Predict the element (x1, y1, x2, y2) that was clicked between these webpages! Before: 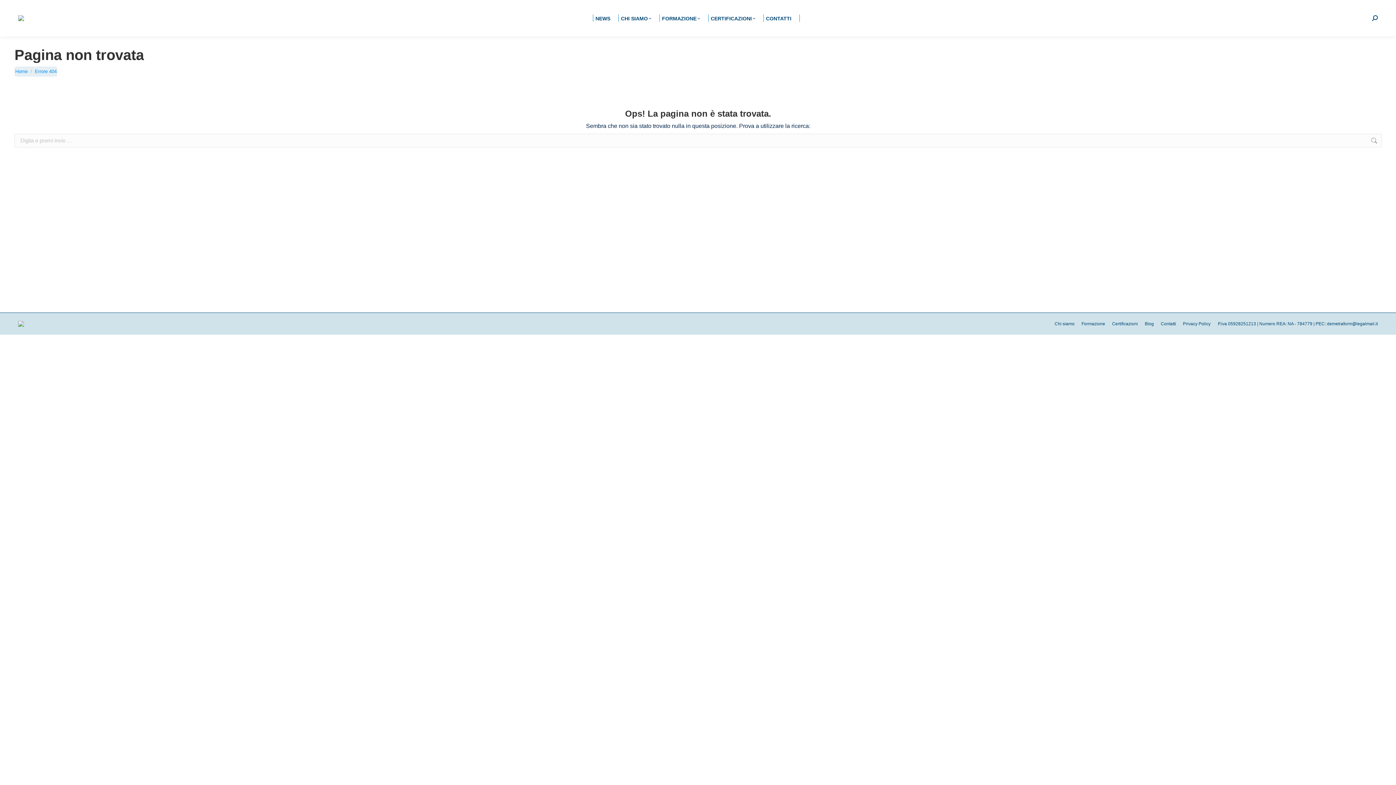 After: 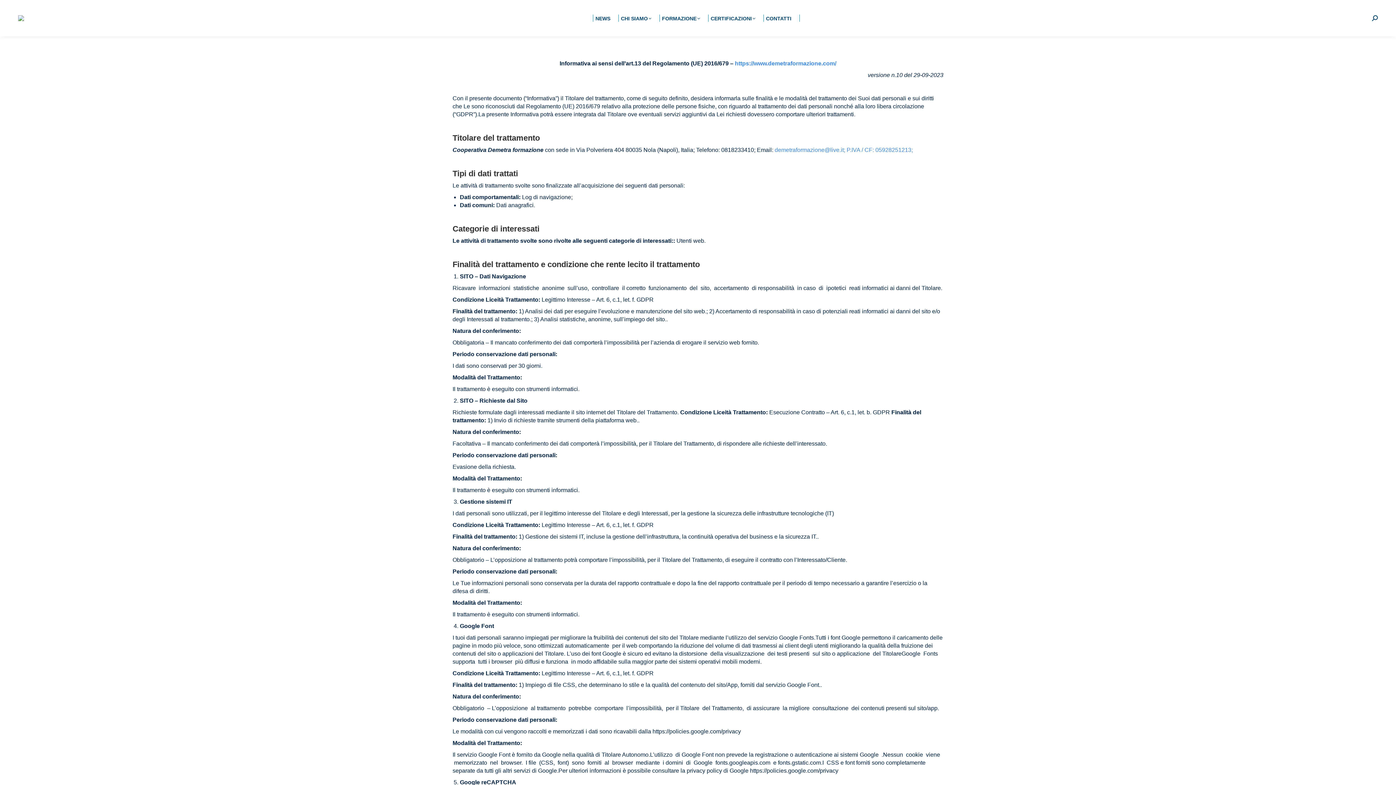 Action: label: Privacy Policy bbox: (1183, 321, 1210, 326)